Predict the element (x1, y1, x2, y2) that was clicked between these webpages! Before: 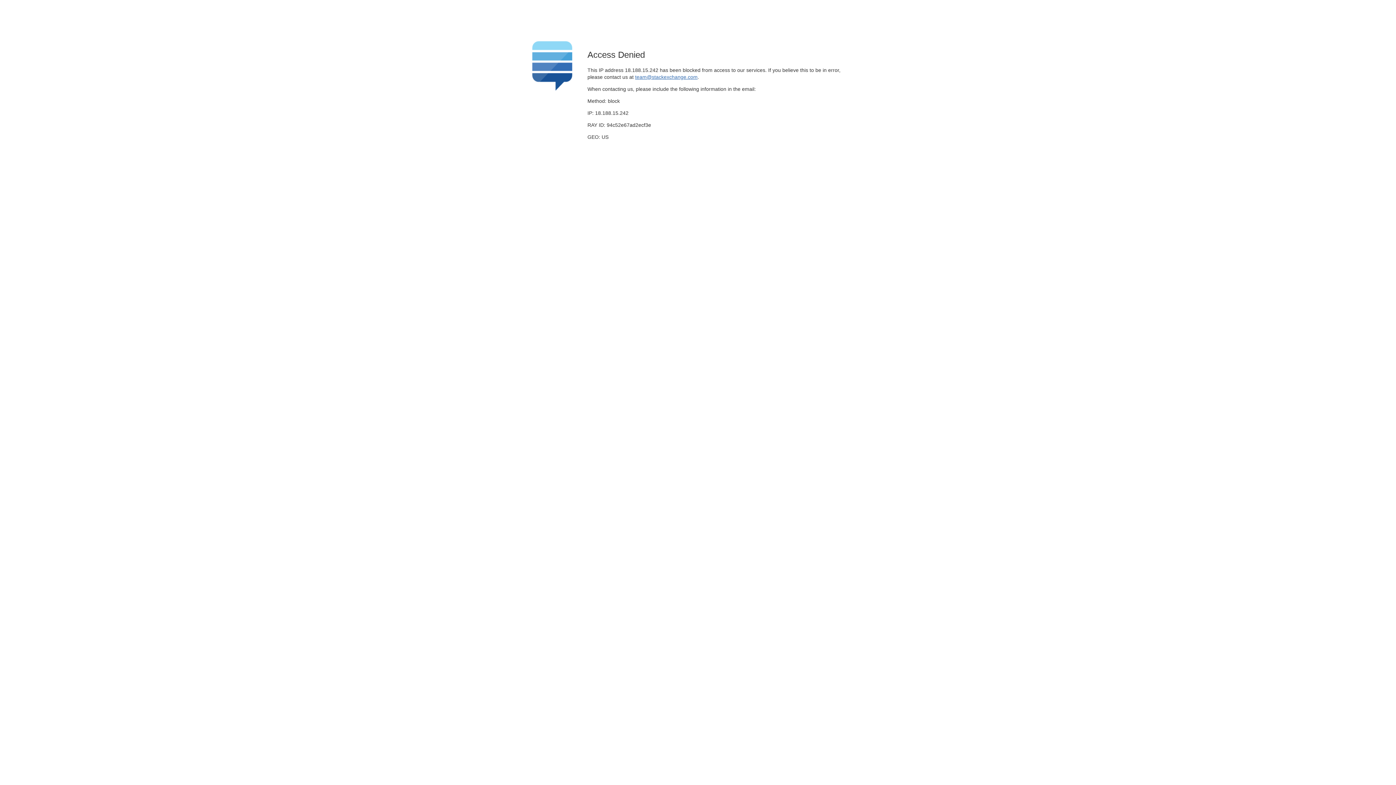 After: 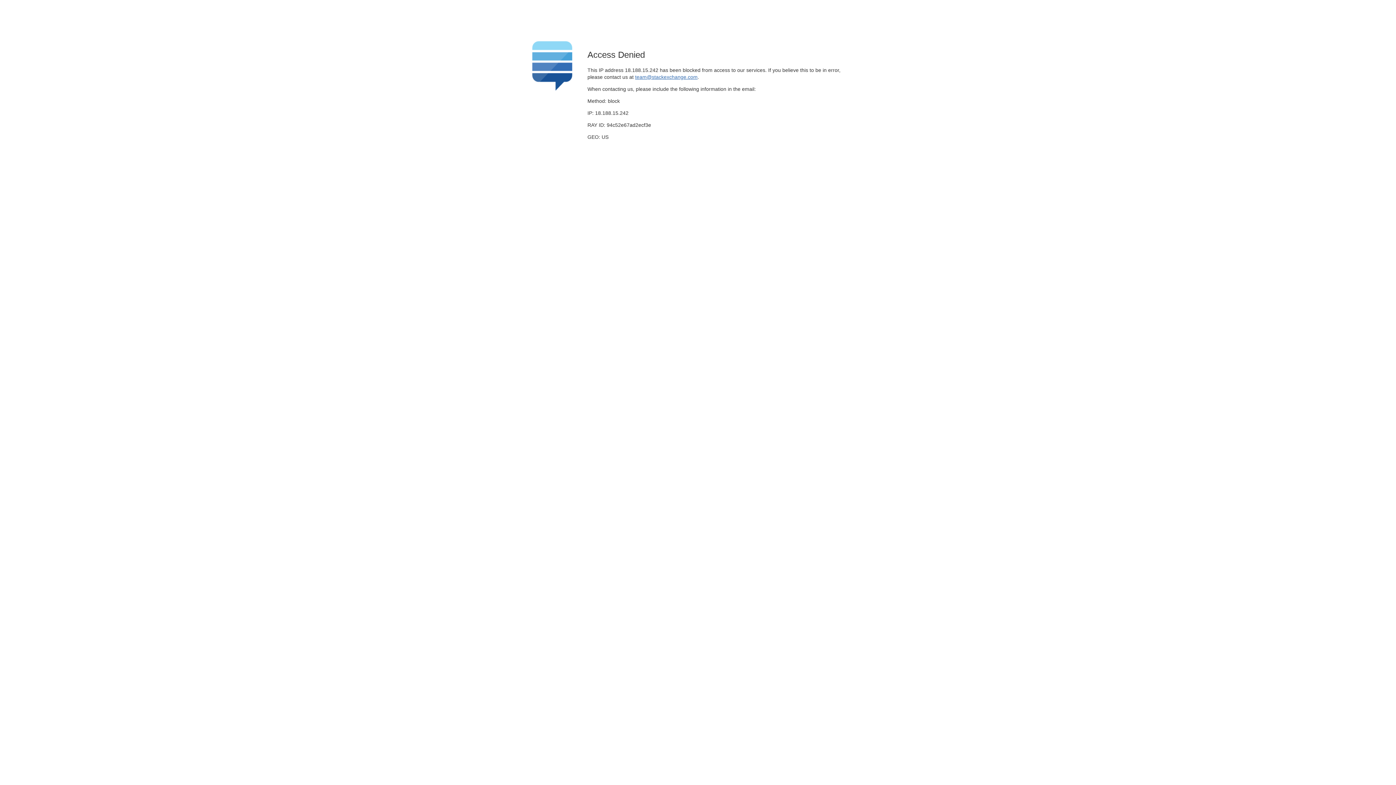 Action: label: team@stackexchange.com bbox: (635, 74, 697, 79)